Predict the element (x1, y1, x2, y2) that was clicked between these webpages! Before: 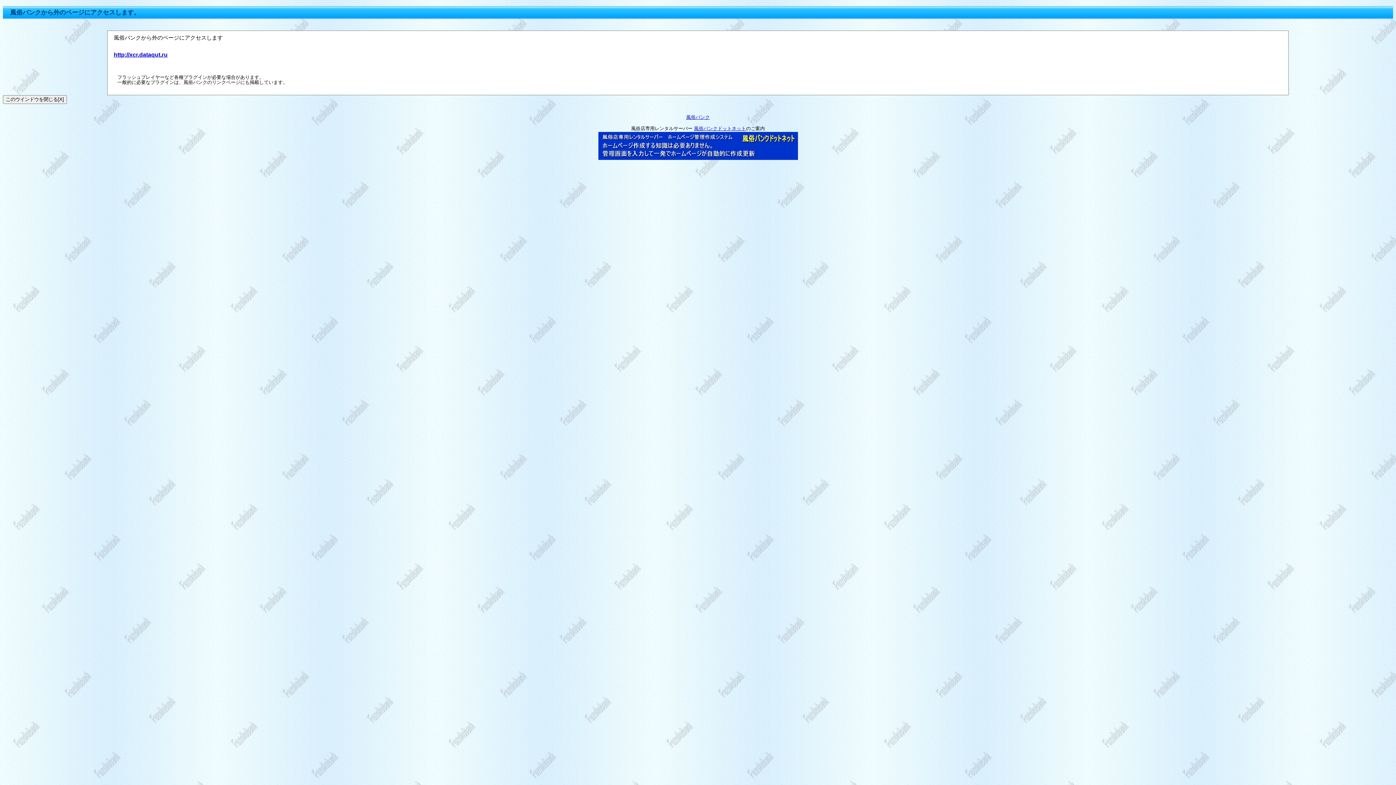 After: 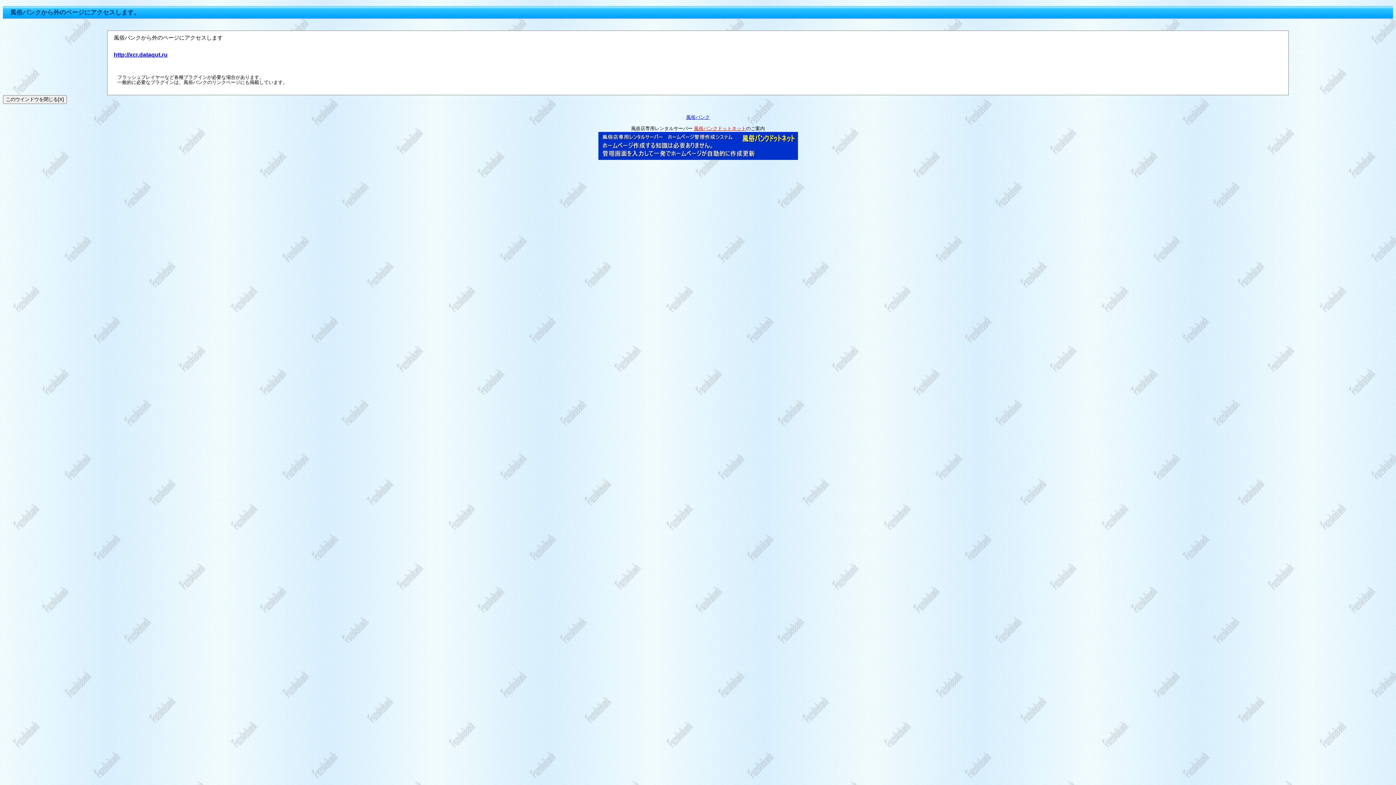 Action: label: 風俗バンクドットネット bbox: (694, 125, 746, 131)